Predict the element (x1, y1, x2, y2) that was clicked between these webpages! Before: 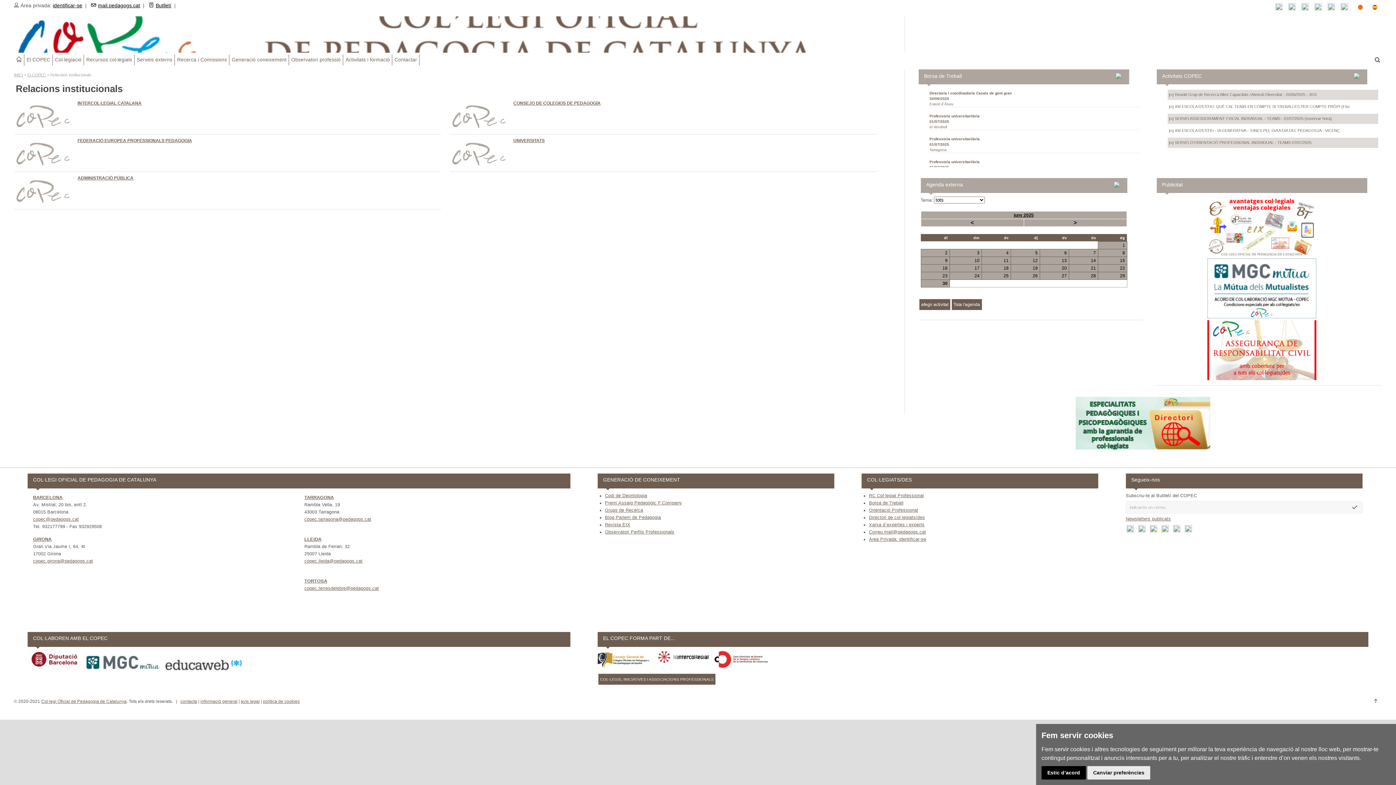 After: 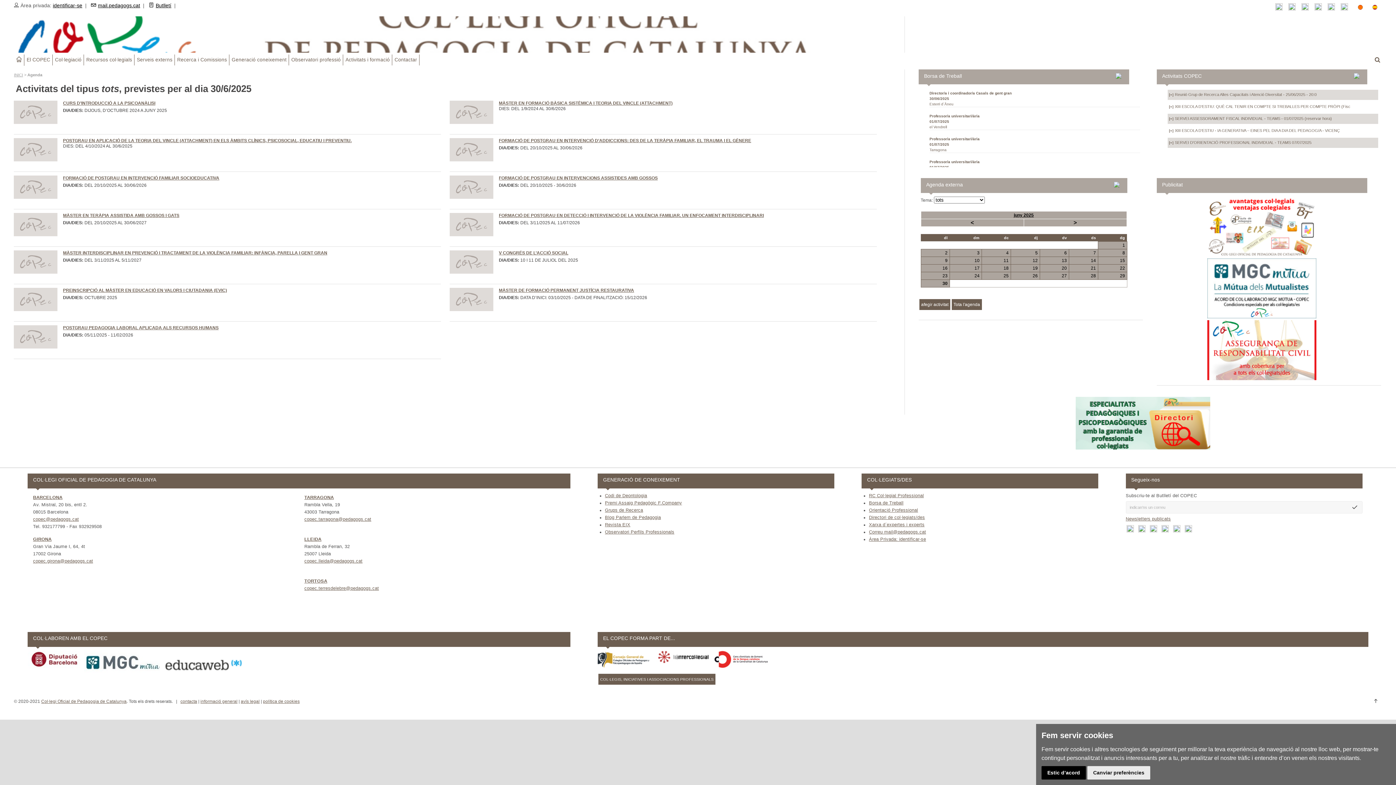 Action: label: 30 bbox: (921, 280, 947, 287)